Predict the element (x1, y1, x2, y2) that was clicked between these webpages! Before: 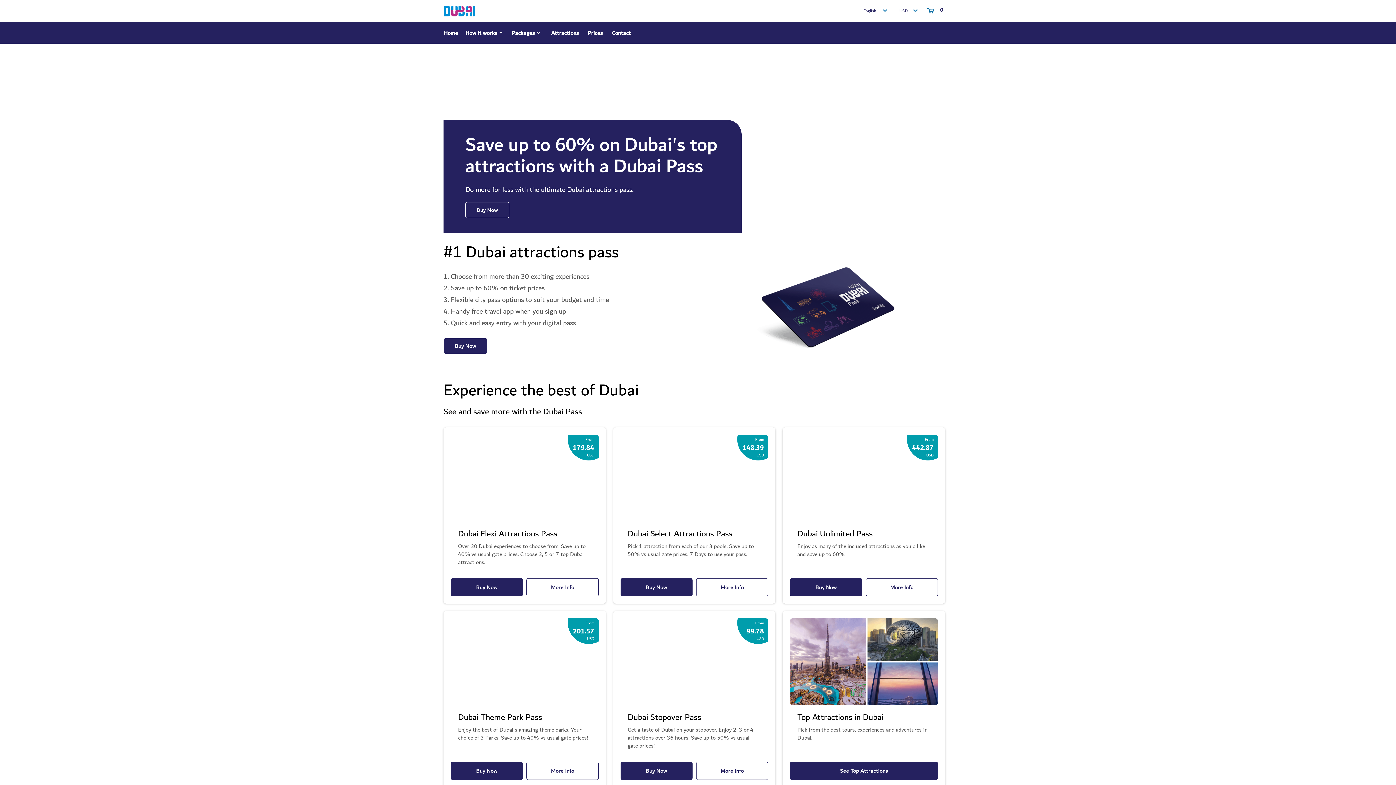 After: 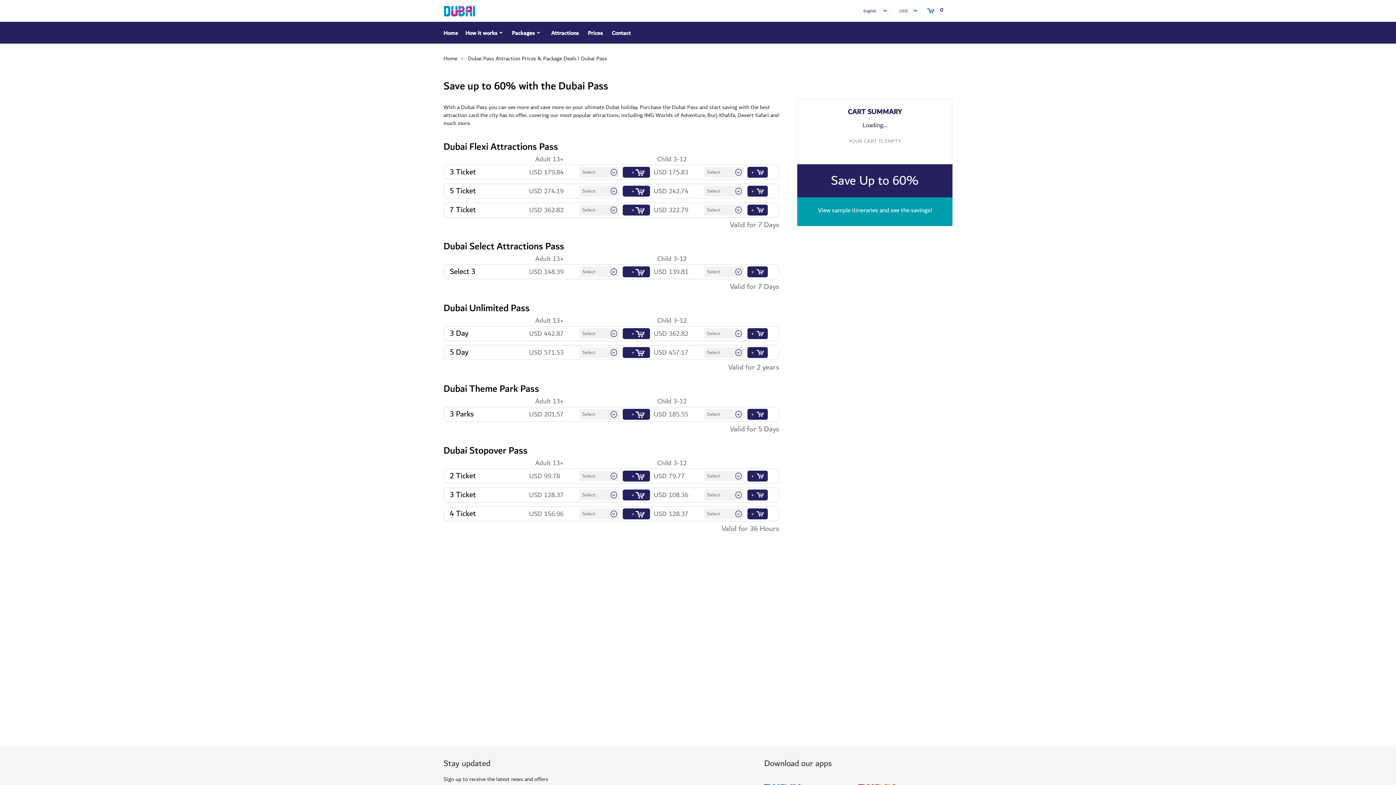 Action: bbox: (465, 205, 509, 215)